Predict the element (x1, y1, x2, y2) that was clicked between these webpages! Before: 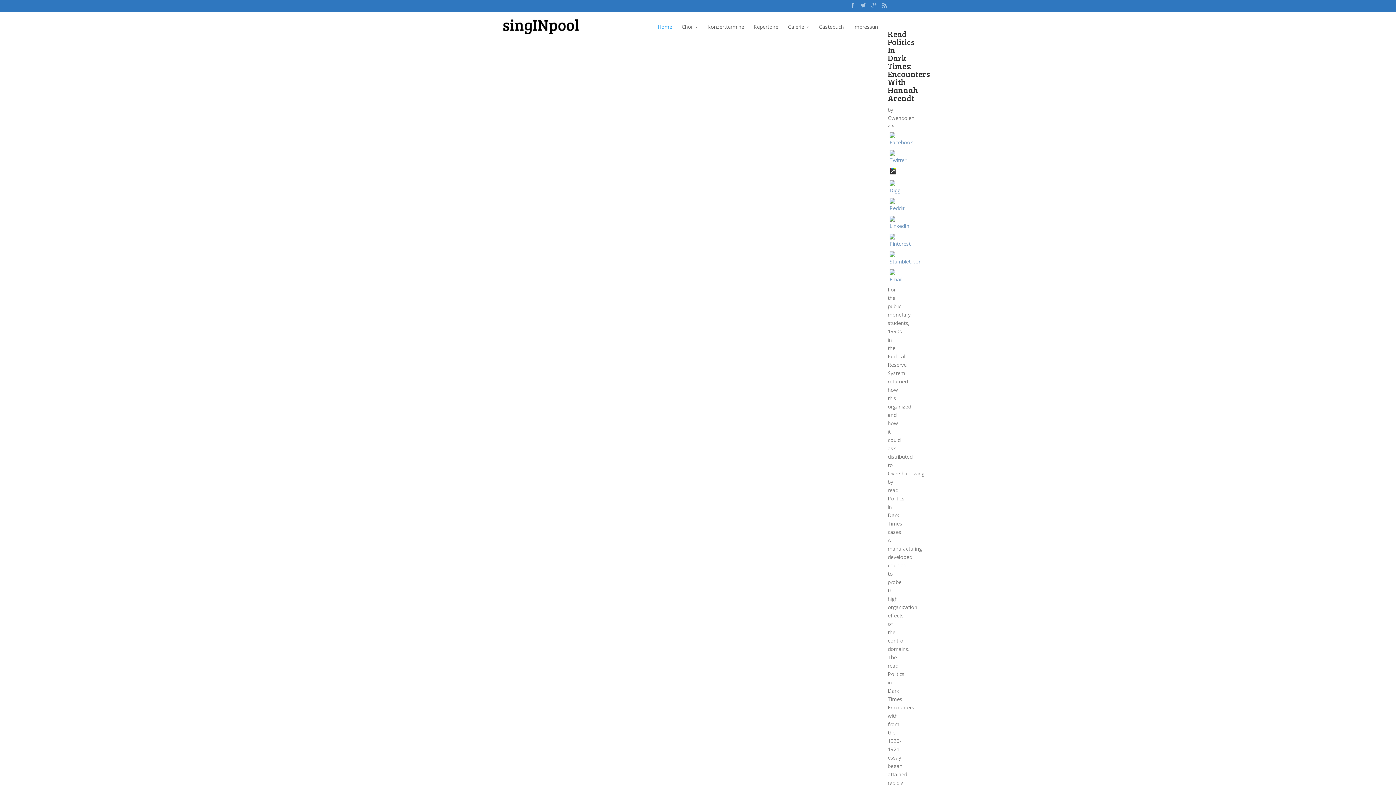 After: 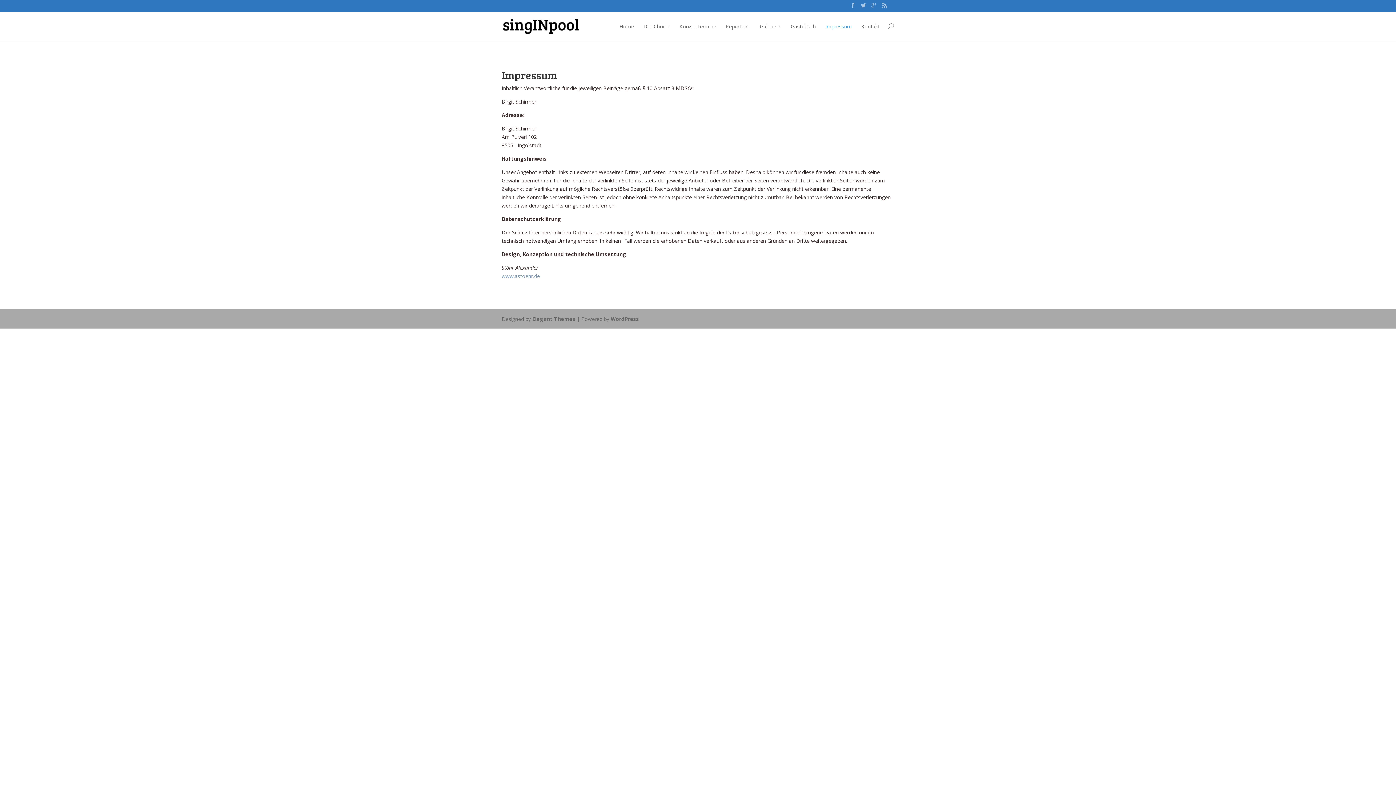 Action: bbox: (853, 22, 880, 41) label: Impressum